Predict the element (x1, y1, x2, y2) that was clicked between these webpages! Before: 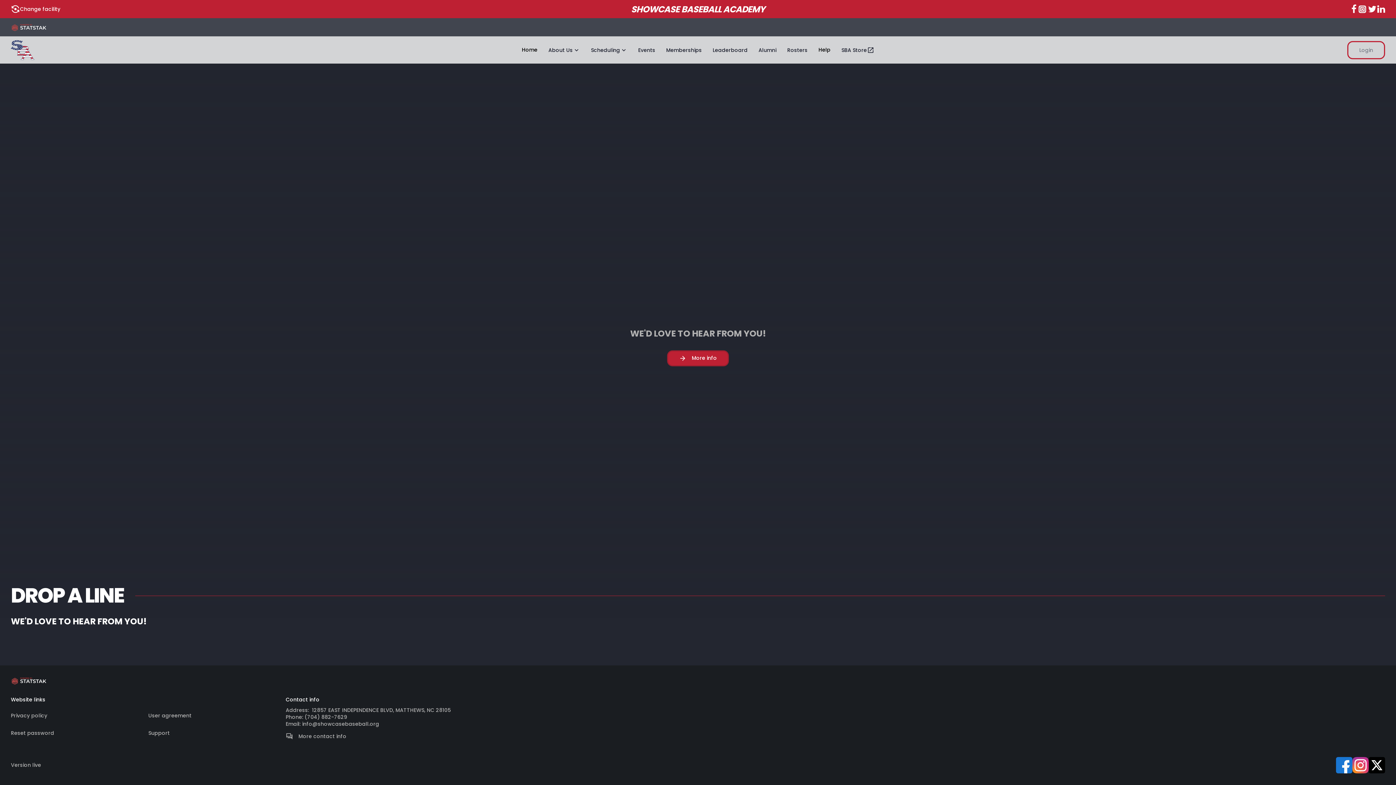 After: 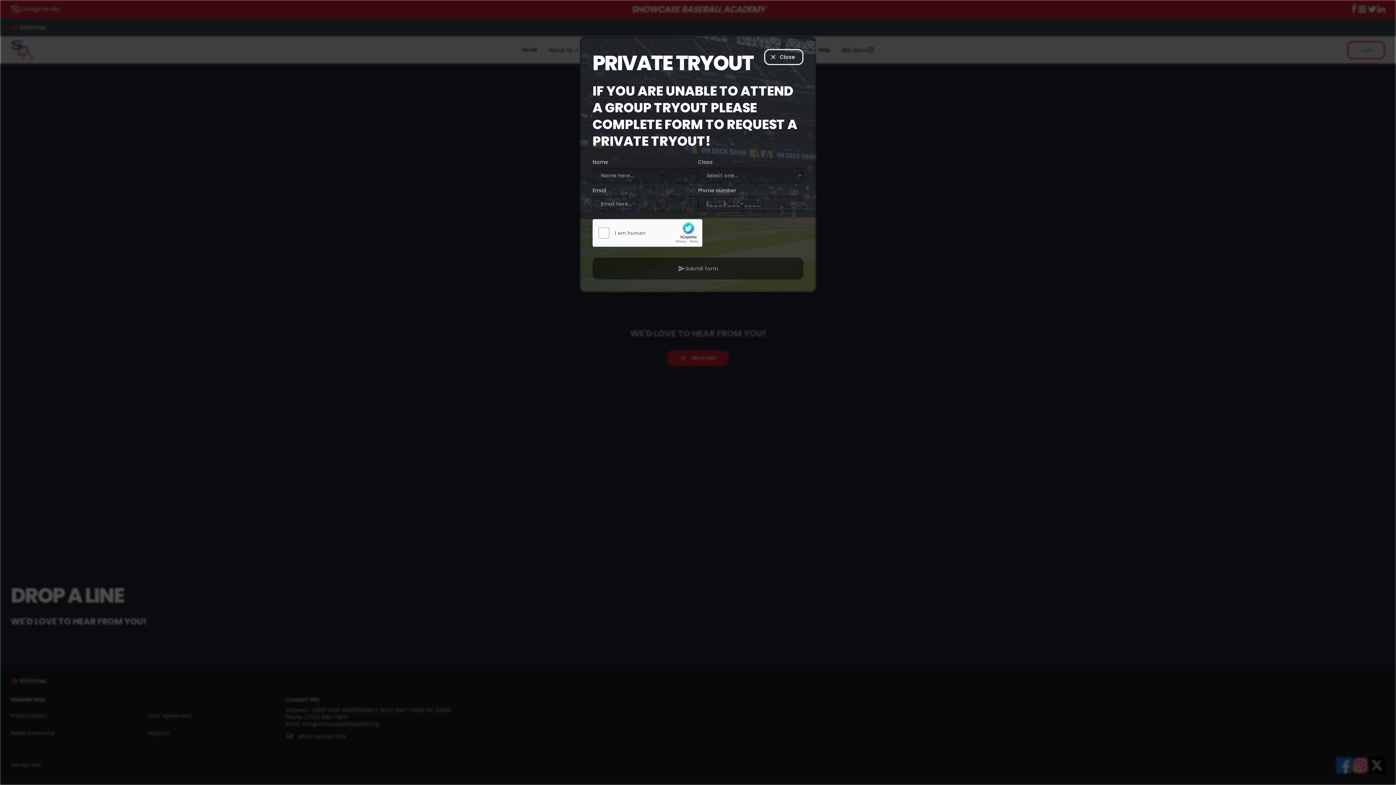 Action: bbox: (679, 354, 686, 362) label: arrow_forward